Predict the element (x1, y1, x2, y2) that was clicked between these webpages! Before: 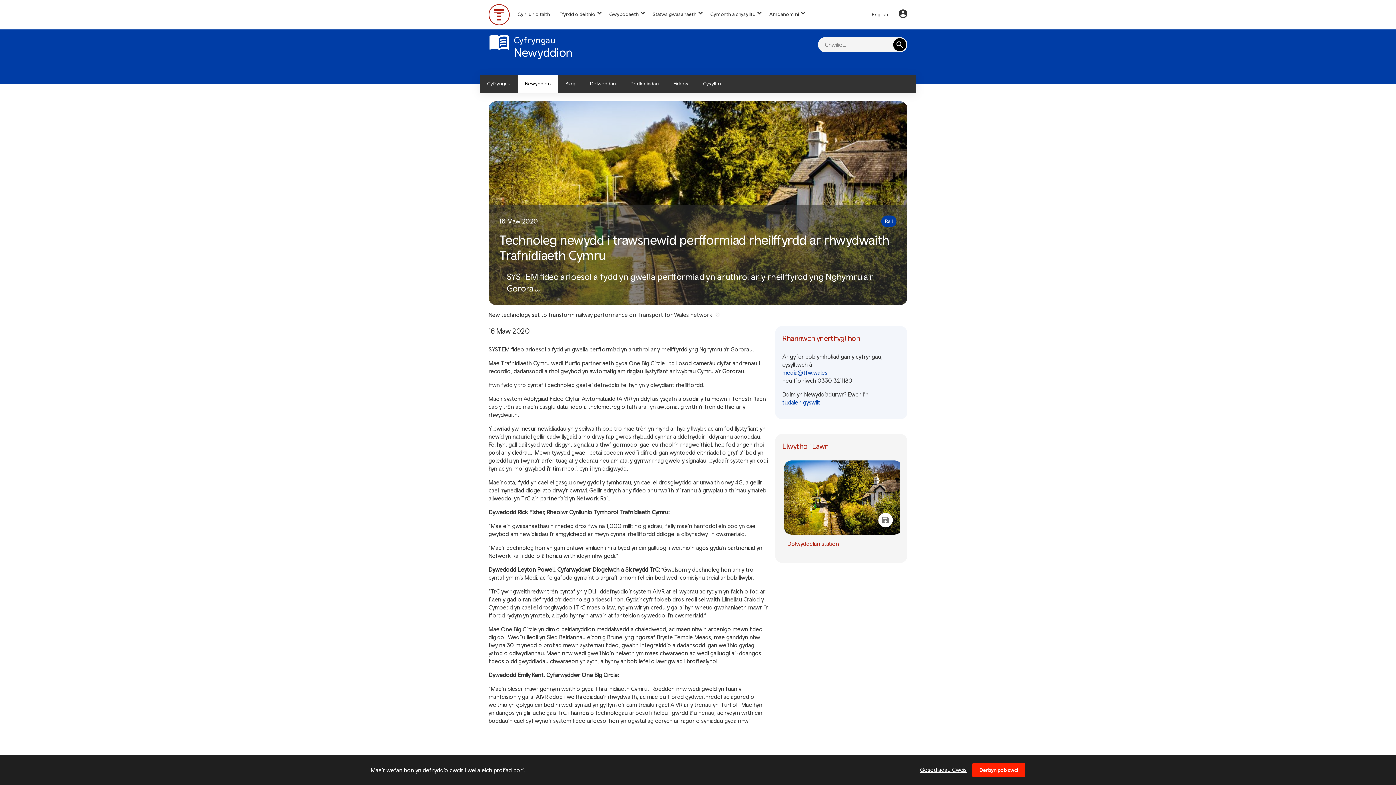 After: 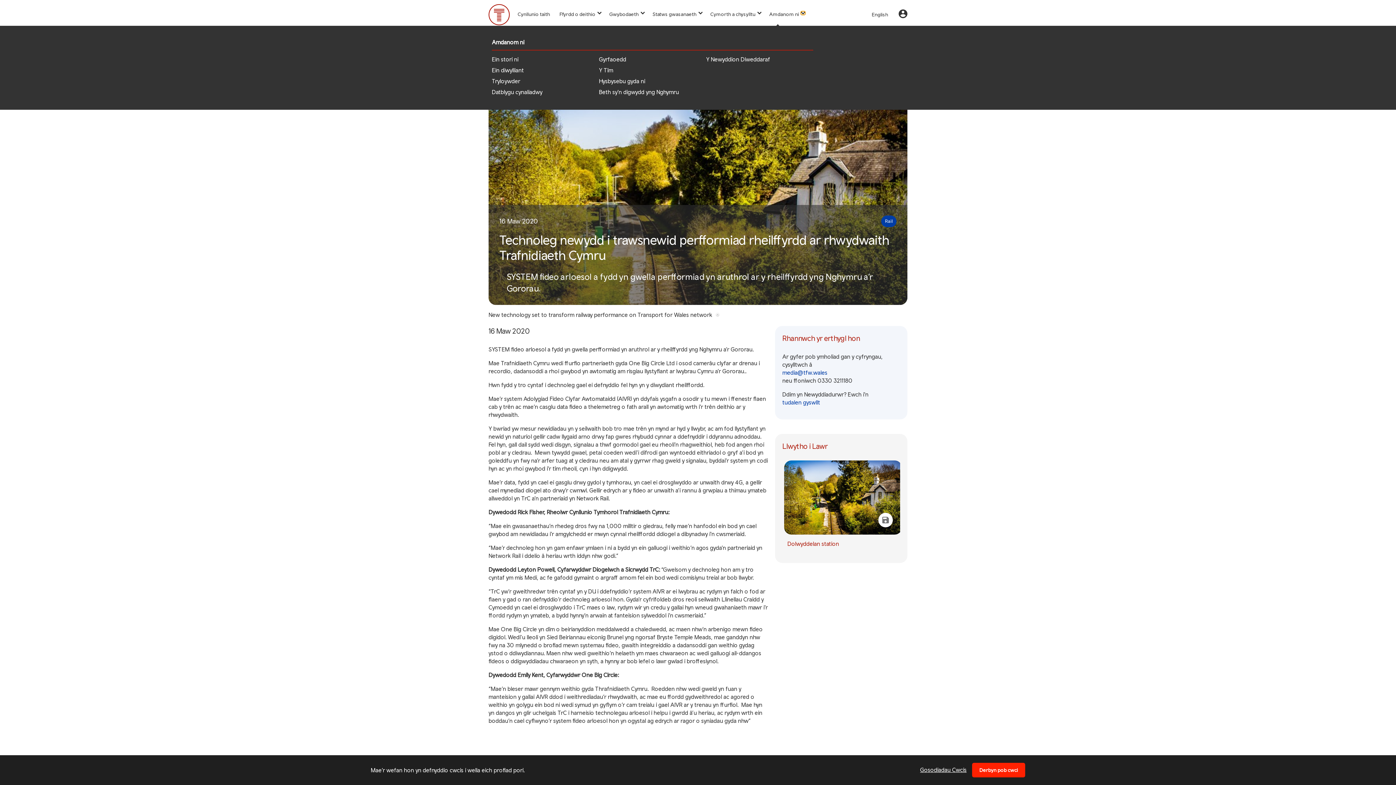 Action: bbox: (801, 11, 805, 14) label: show submenu for “Amdanom ni”